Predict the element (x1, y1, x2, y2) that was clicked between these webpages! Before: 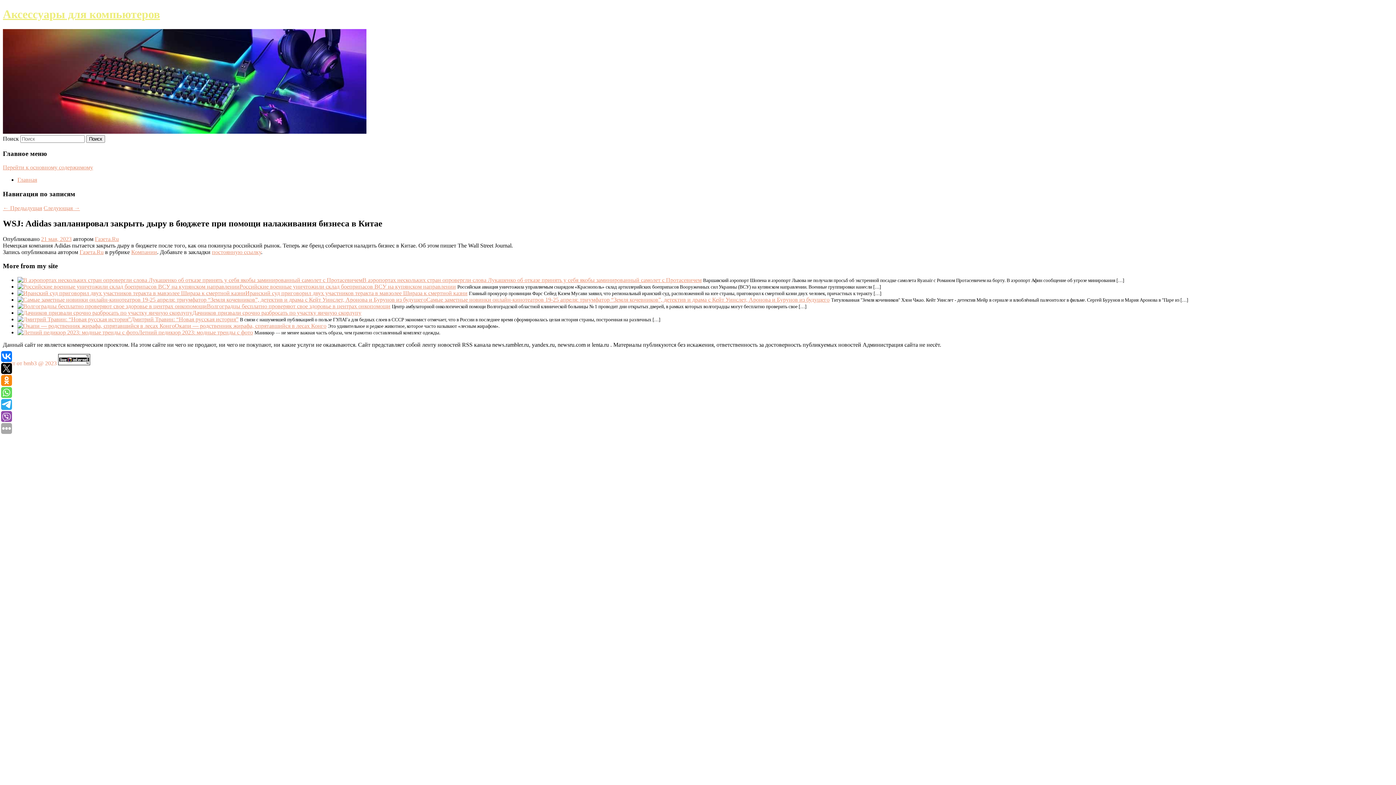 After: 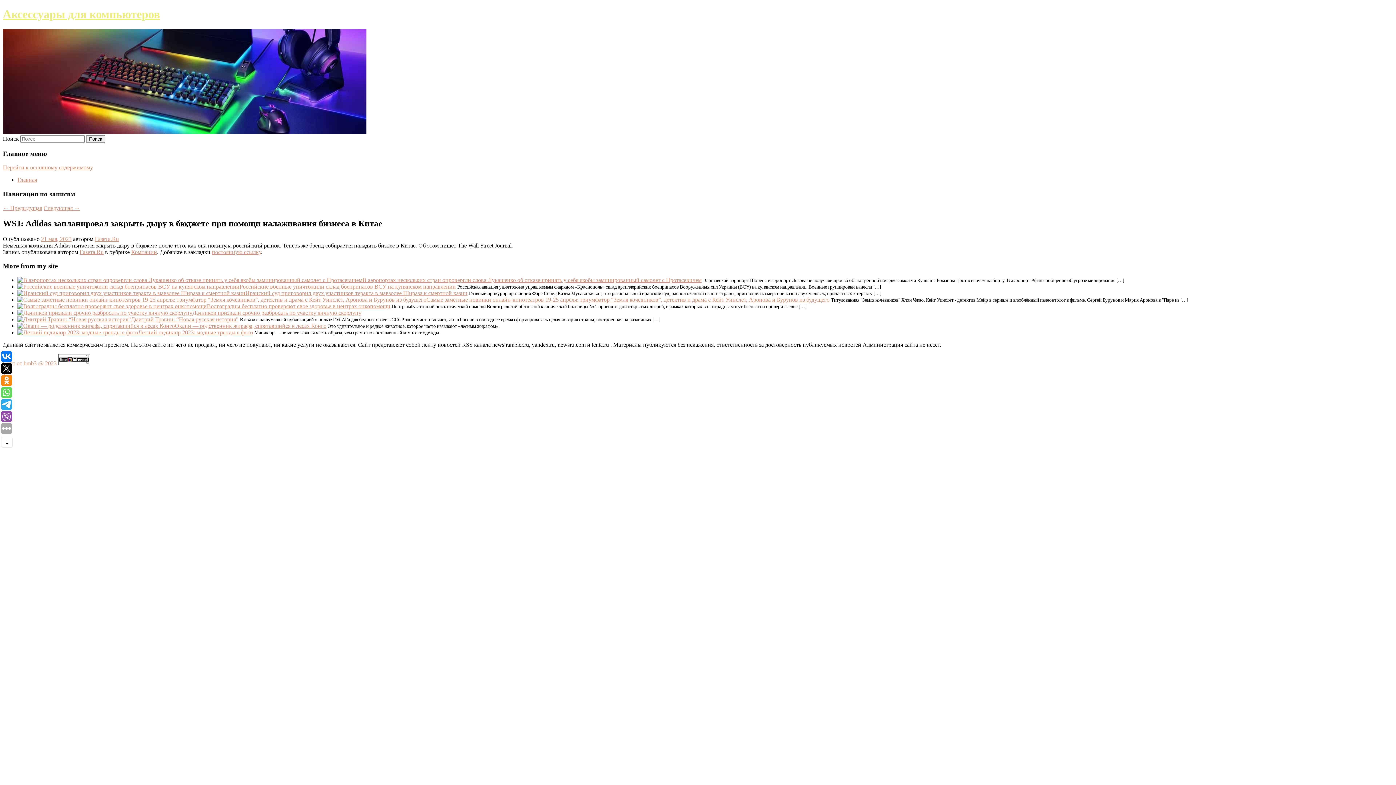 Action: bbox: (1, 387, 12, 398)